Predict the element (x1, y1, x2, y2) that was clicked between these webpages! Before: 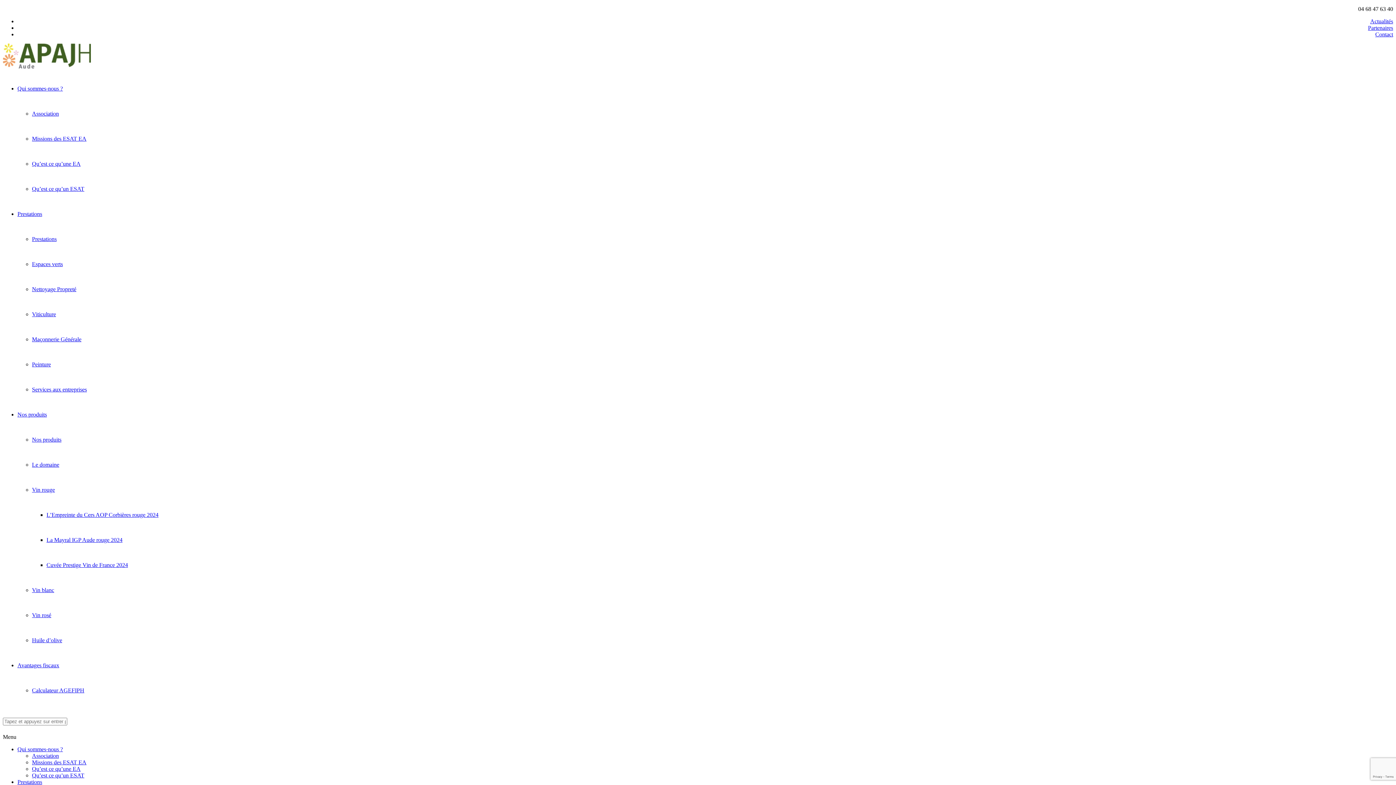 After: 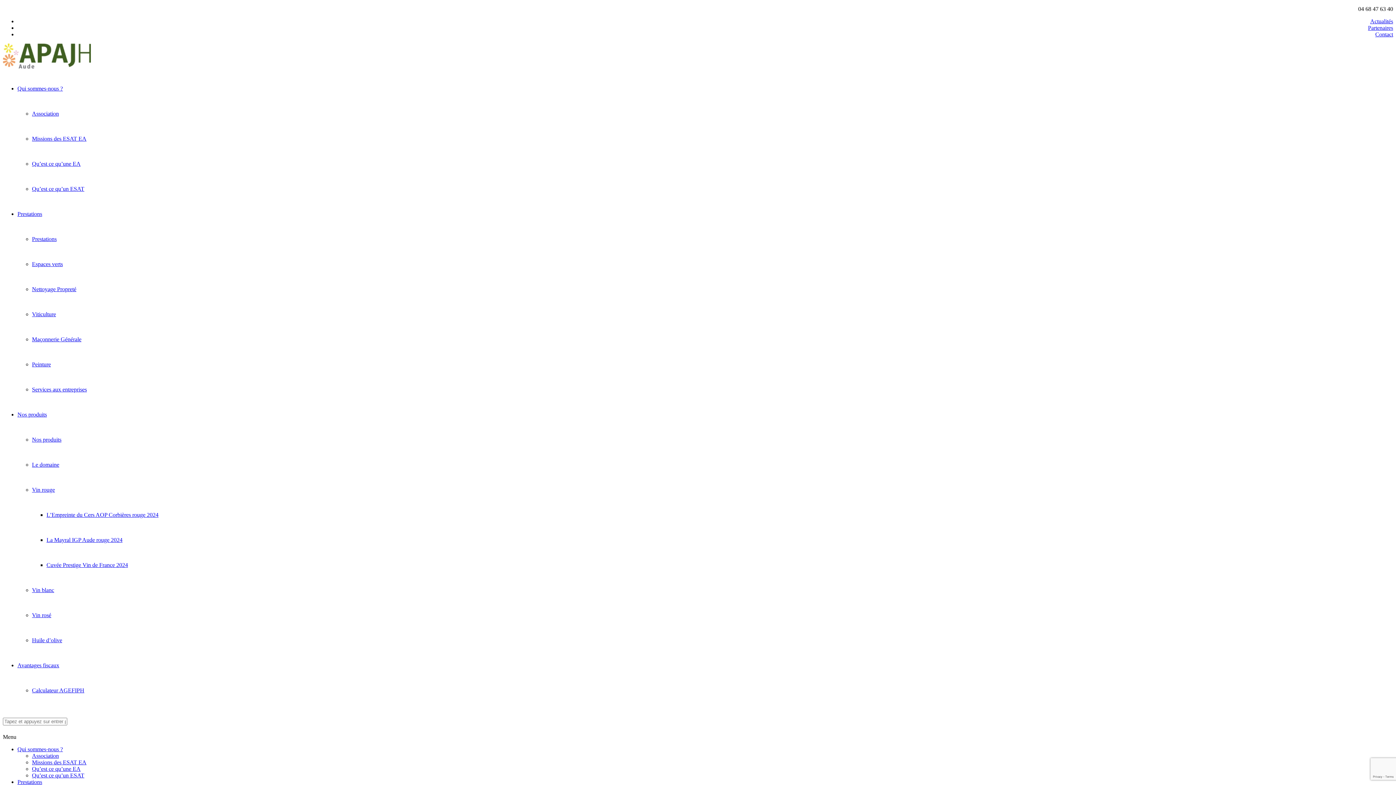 Action: label: Partenaires bbox: (1368, 24, 1393, 30)